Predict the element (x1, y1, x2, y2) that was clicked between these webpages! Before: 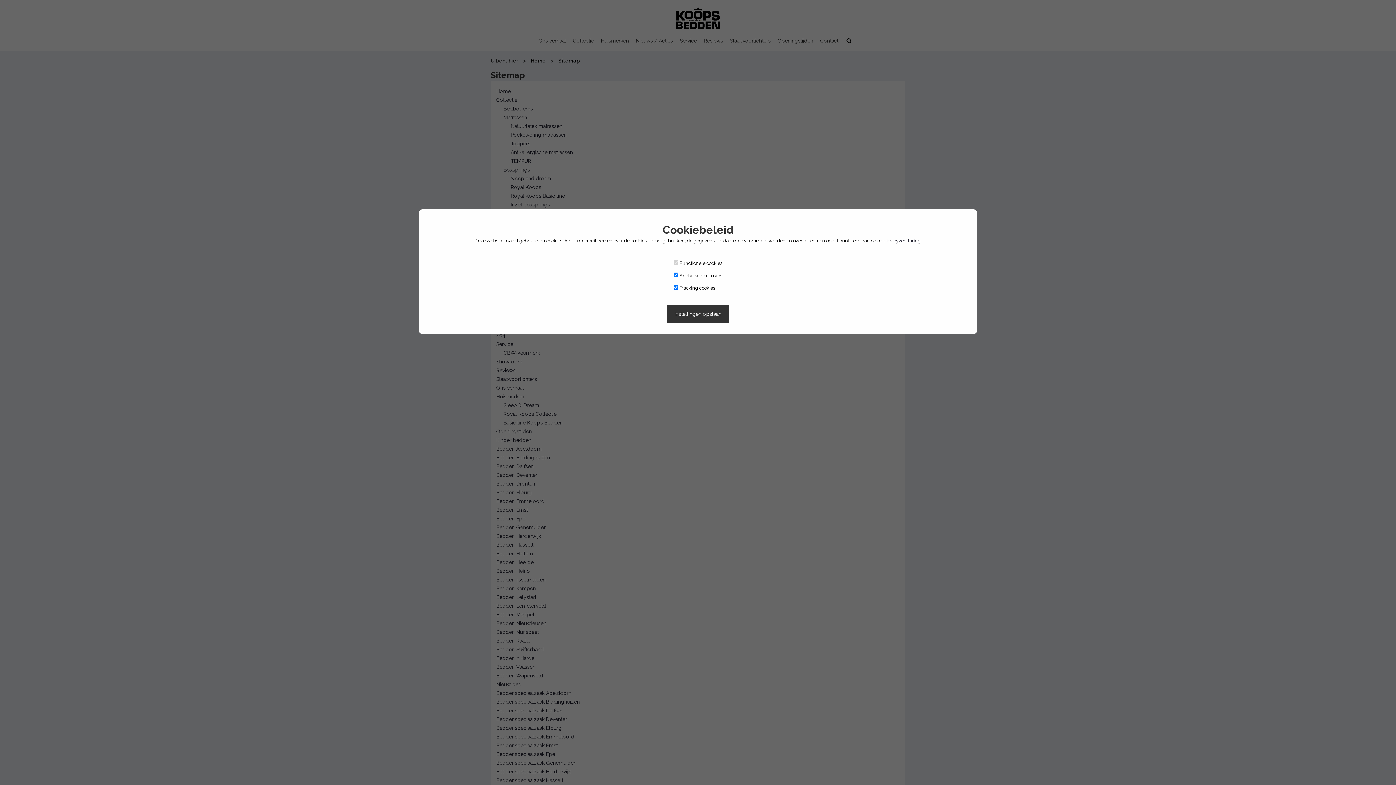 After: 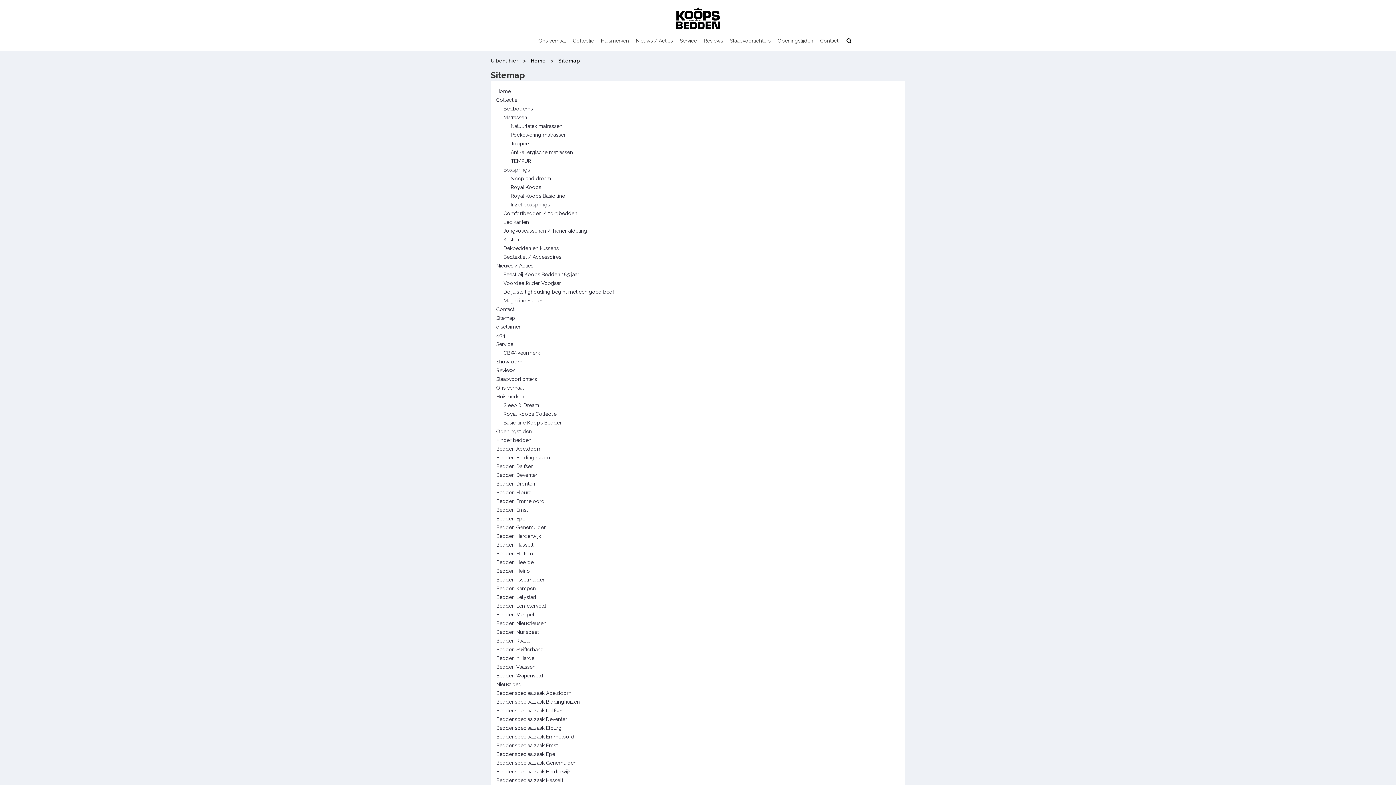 Action: bbox: (667, 305, 729, 323) label: Instellingen opslaan